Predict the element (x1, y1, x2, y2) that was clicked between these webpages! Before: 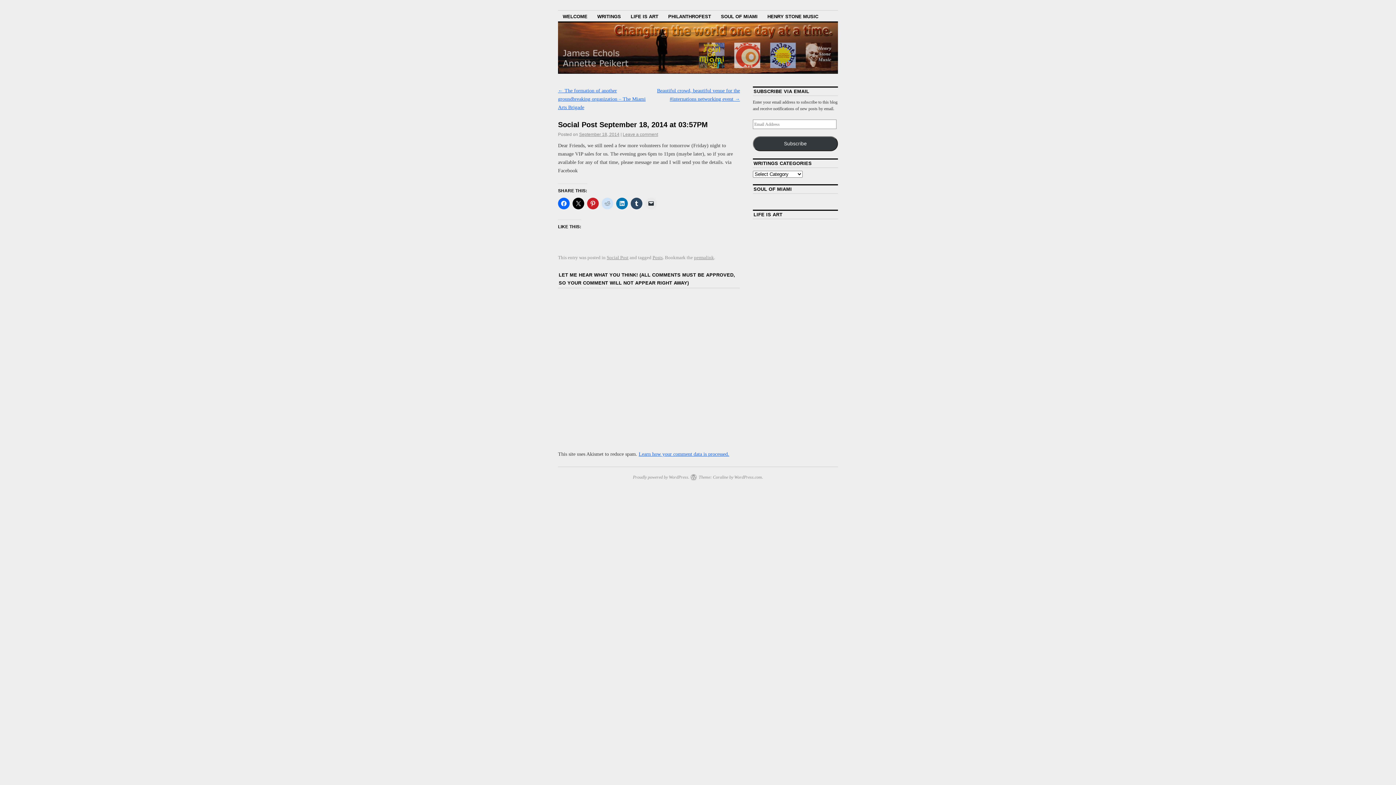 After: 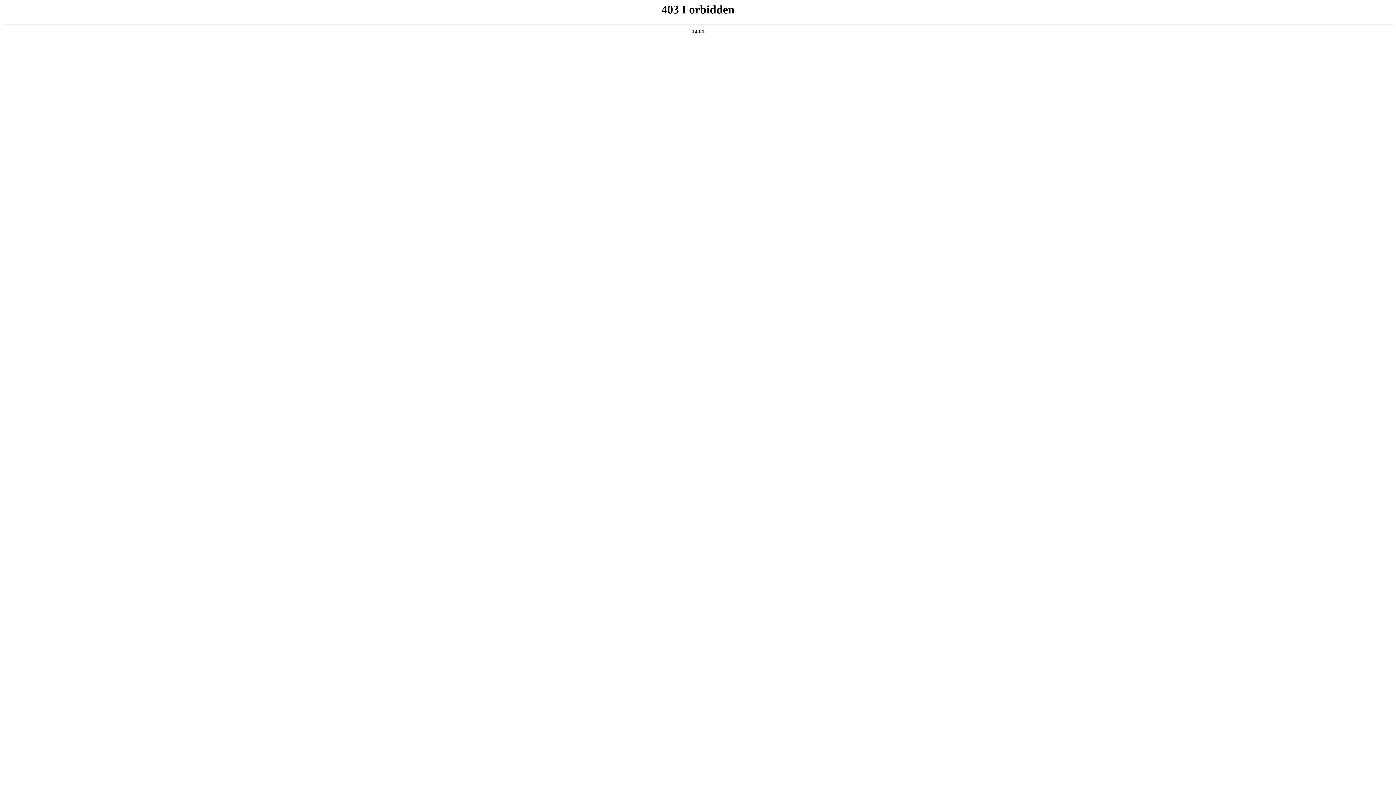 Action: label: Proudly powered by WordPress. bbox: (633, 474, 689, 479)